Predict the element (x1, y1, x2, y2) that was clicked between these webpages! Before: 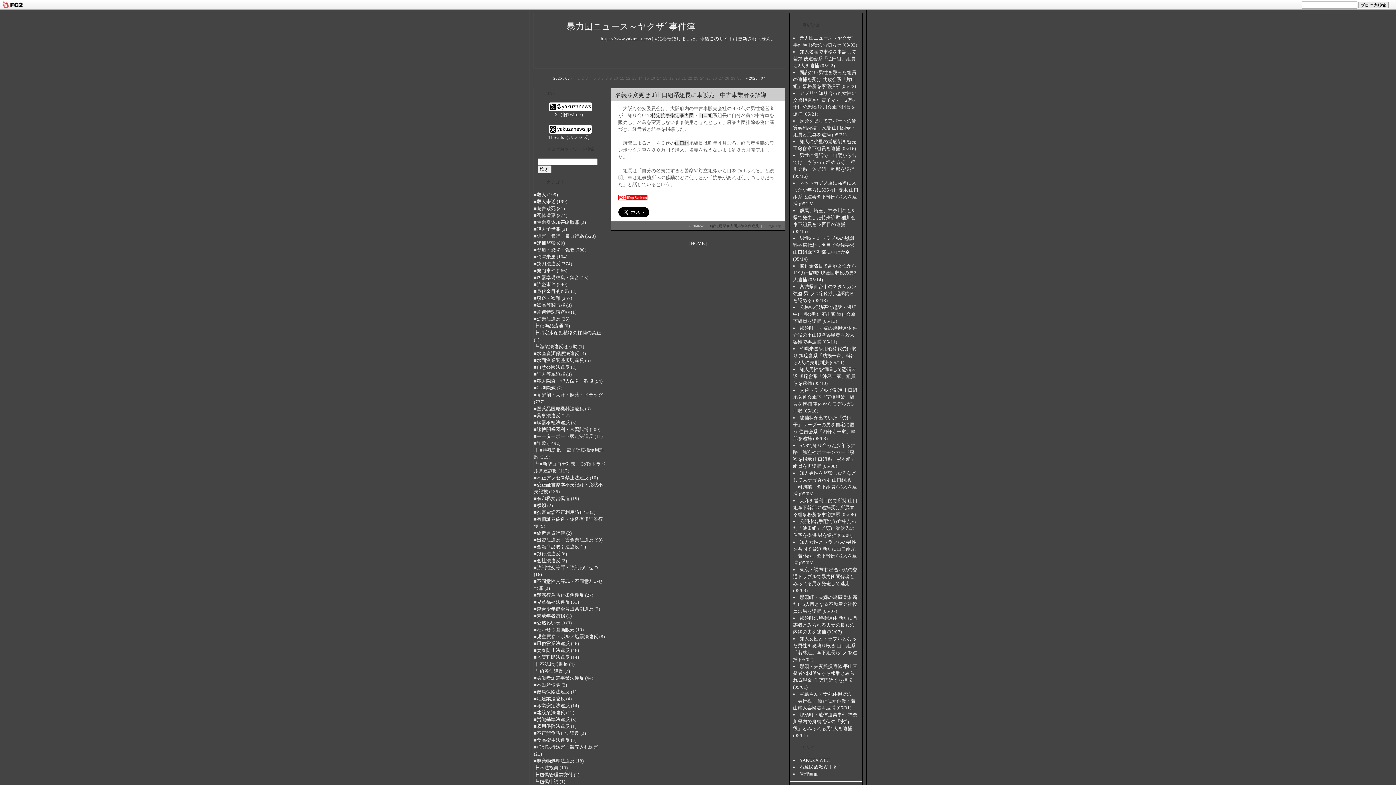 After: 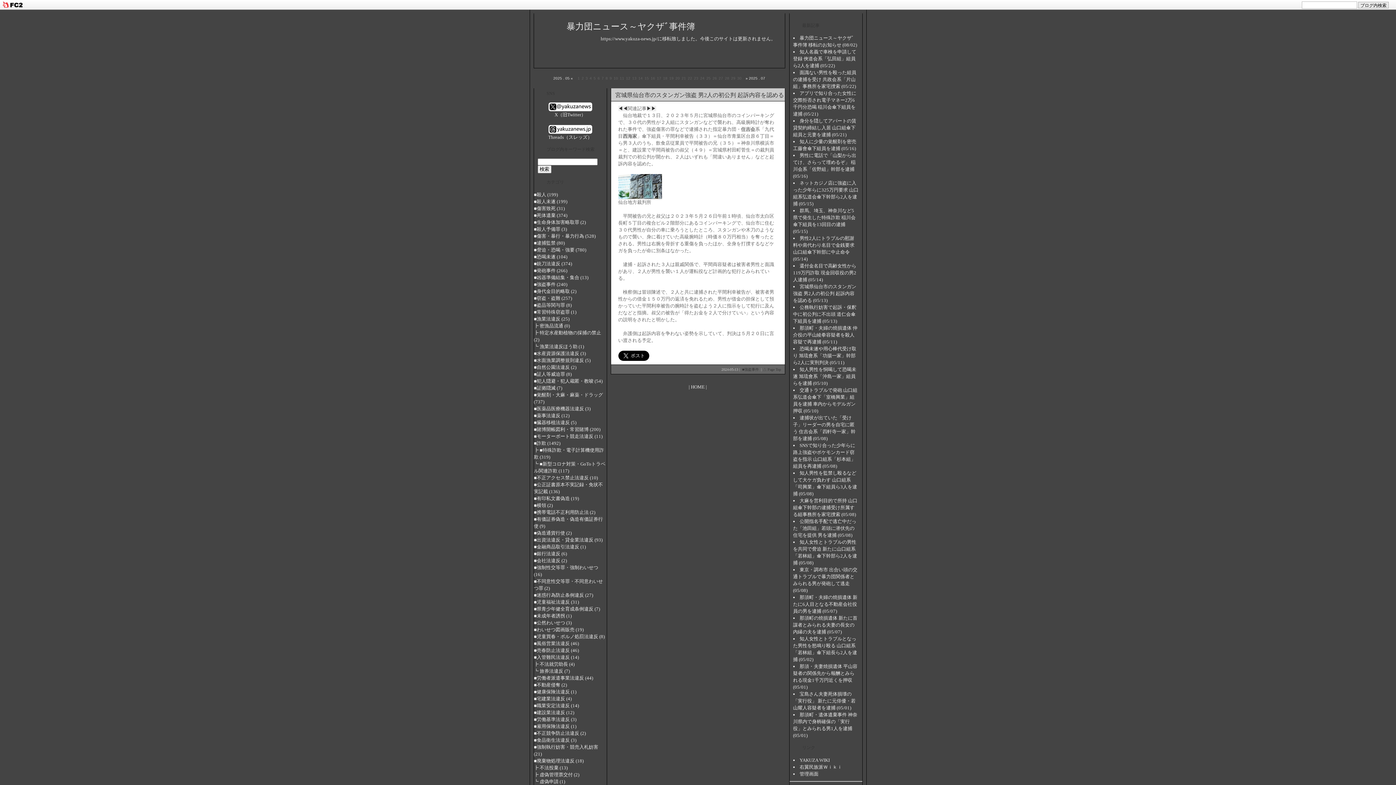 Action: label: 宮城県仙台市のスタンガン強盗 男2人の初公判 起訴内容を認める (05/13) bbox: (793, 284, 856, 303)